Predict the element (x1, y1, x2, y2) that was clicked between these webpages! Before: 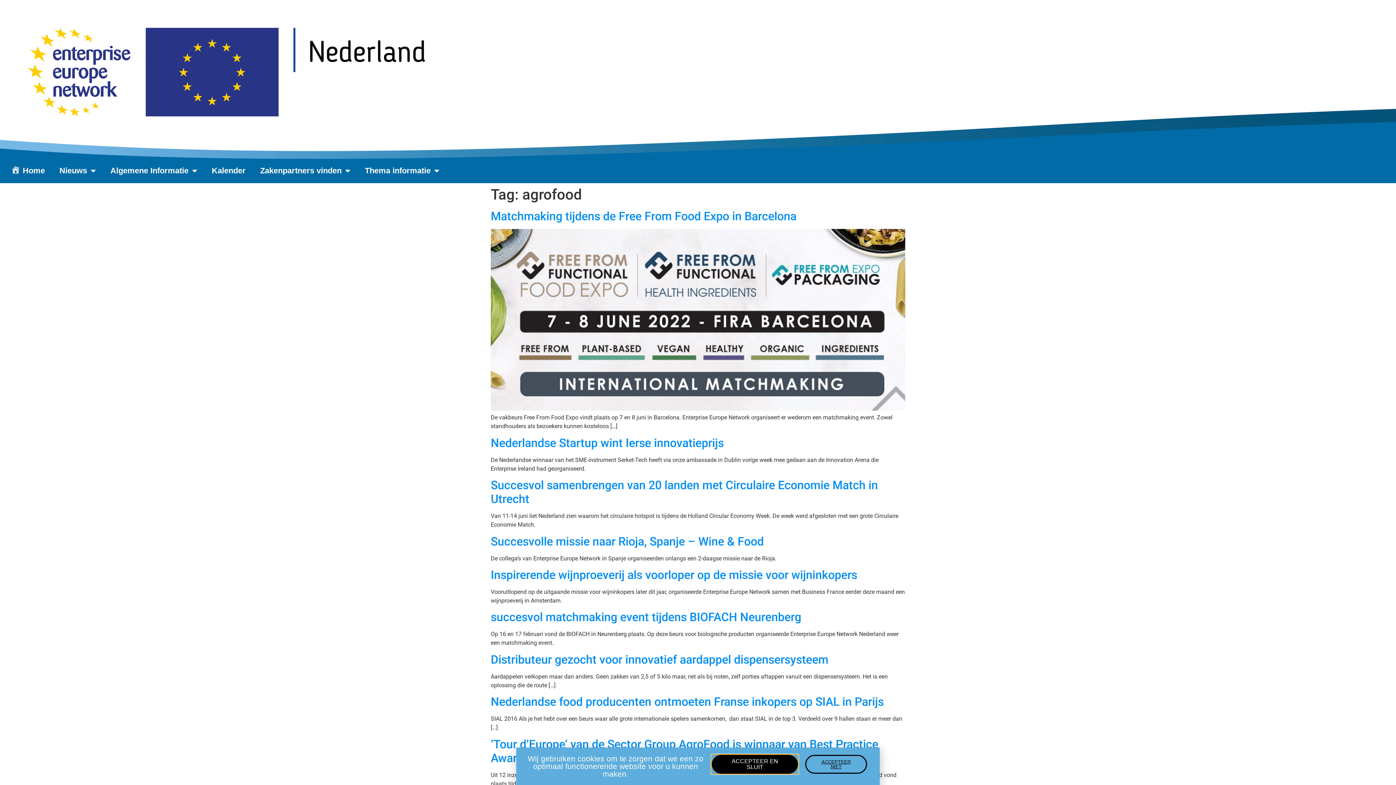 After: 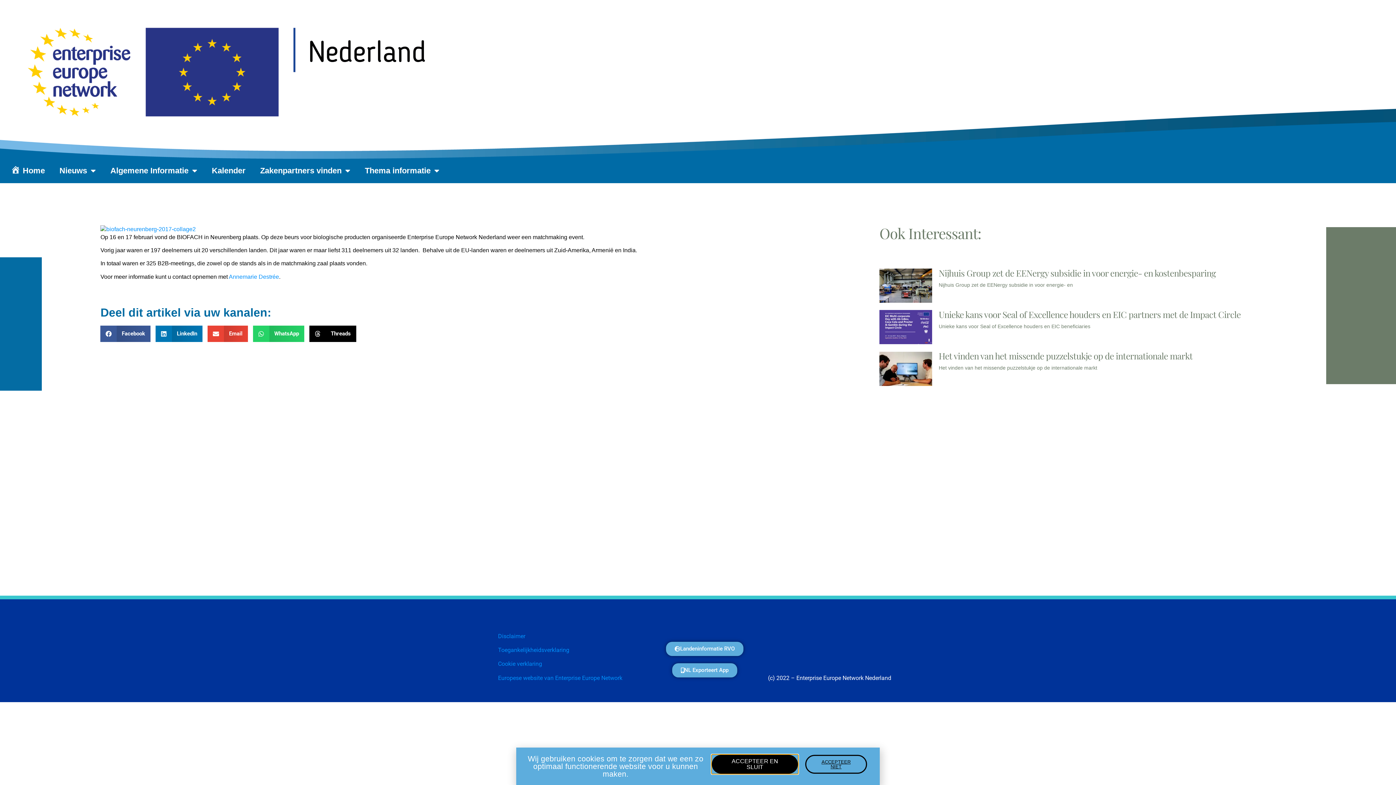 Action: label: succesvol matchmaking event tijdens BIOFACH Neurenberg bbox: (490, 610, 801, 624)